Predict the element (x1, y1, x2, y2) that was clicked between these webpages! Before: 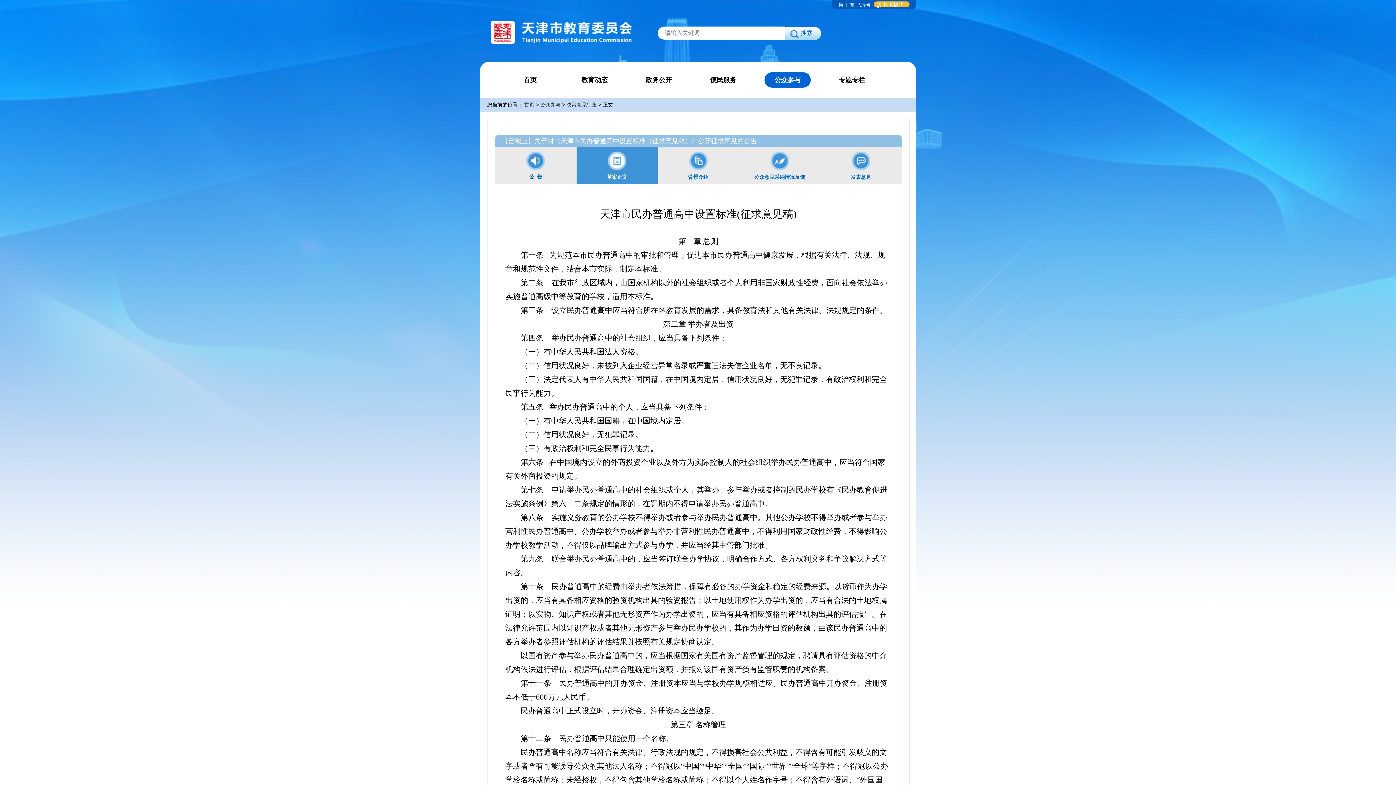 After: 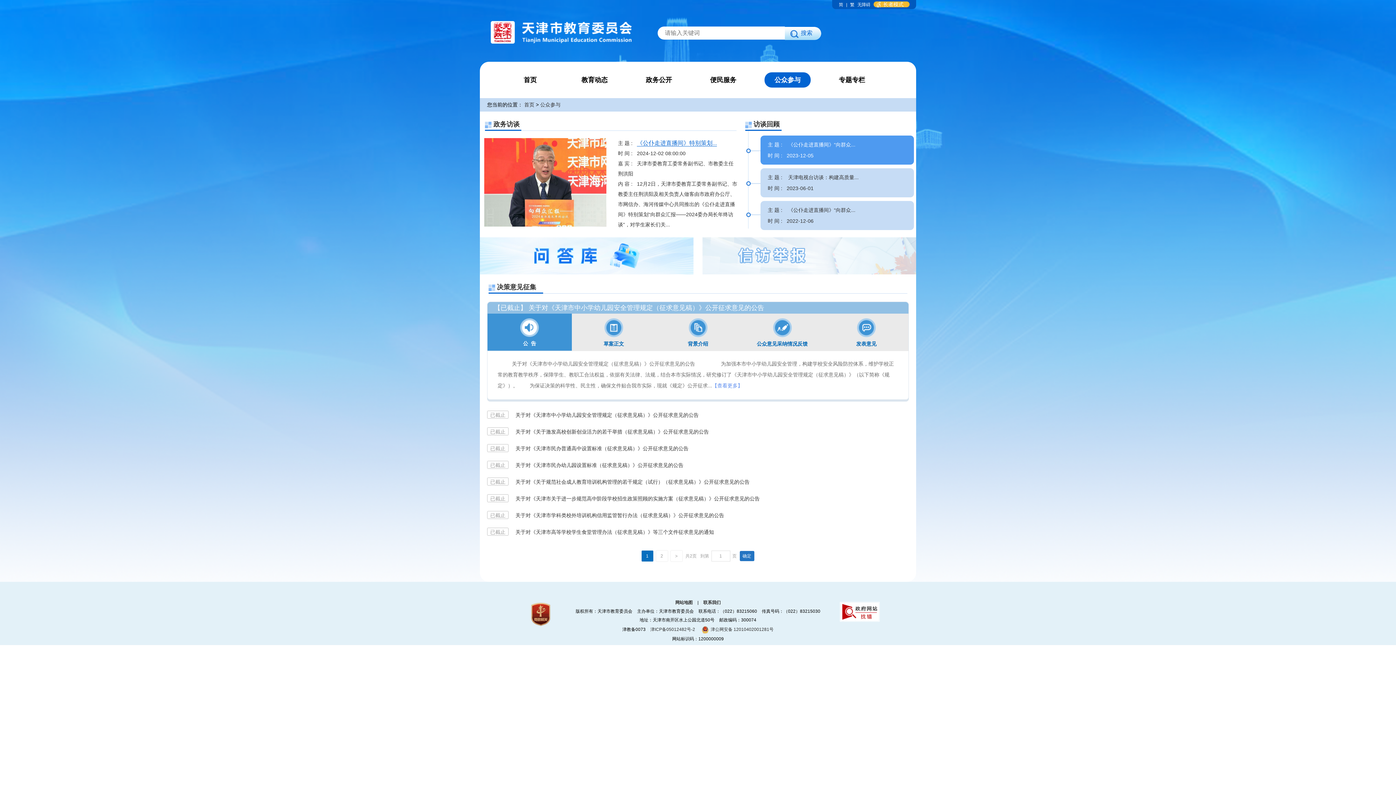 Action: label: 公众参与 bbox: (764, 72, 810, 87)